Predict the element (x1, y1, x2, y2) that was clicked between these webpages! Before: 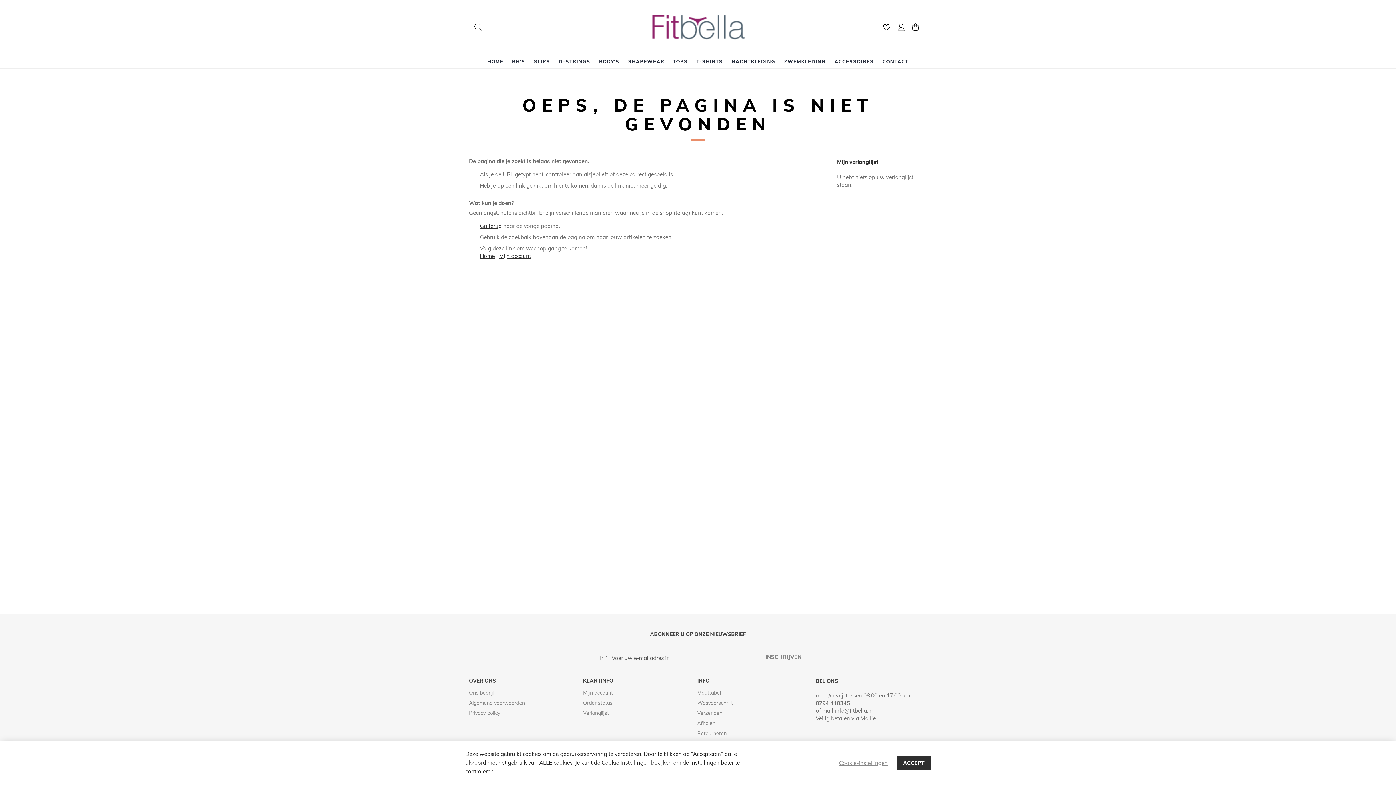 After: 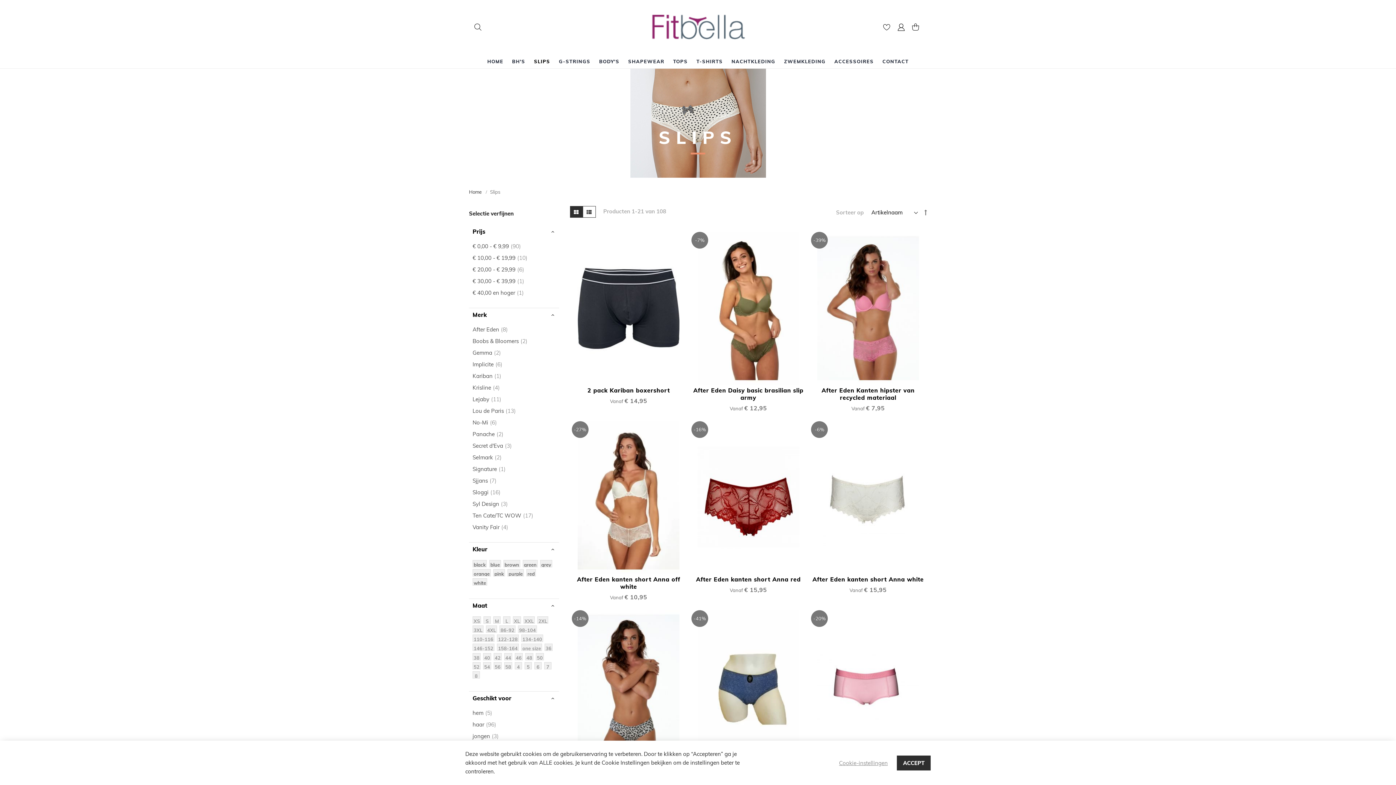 Action: label: SLIPS bbox: (529, 54, 554, 68)